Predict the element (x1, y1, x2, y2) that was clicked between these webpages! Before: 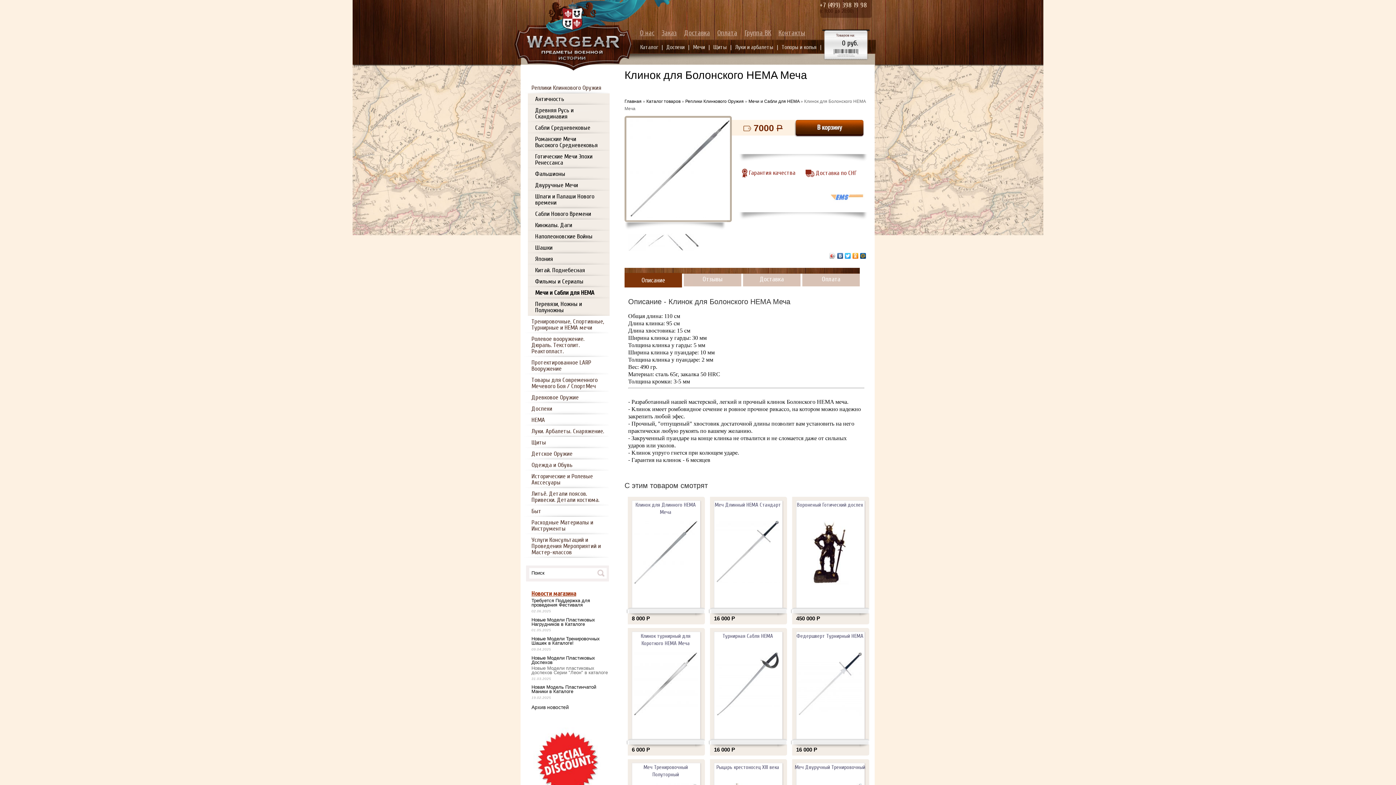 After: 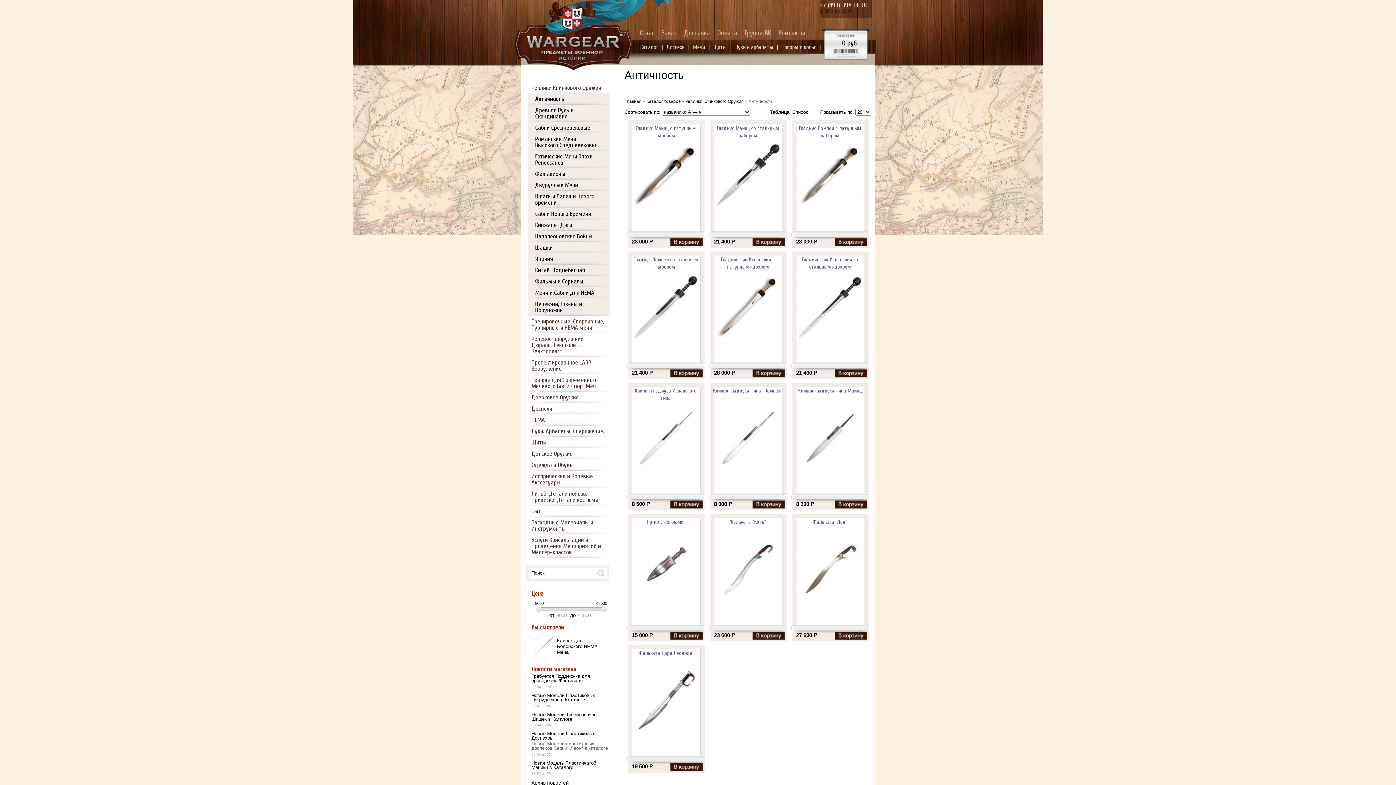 Action: label: Античность bbox: (528, 93, 609, 104)